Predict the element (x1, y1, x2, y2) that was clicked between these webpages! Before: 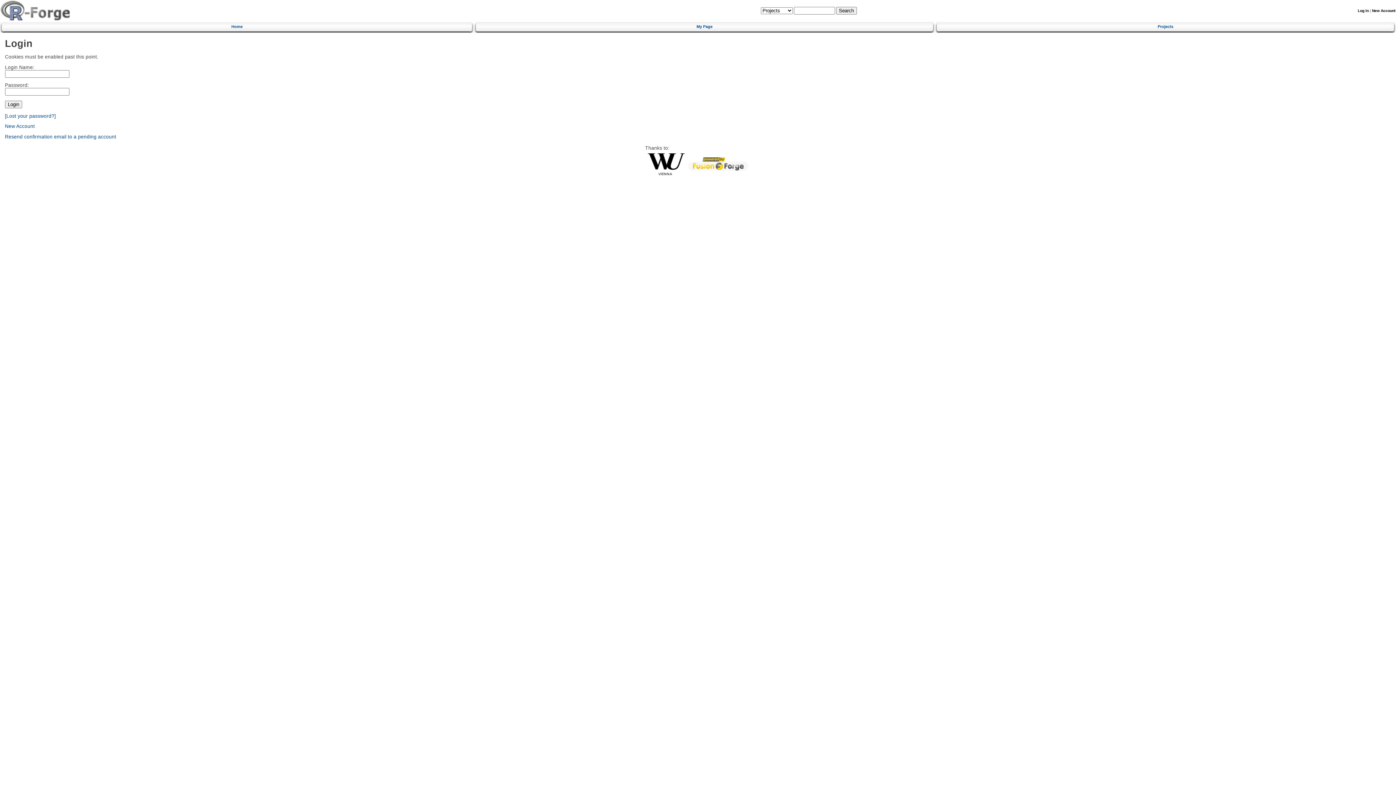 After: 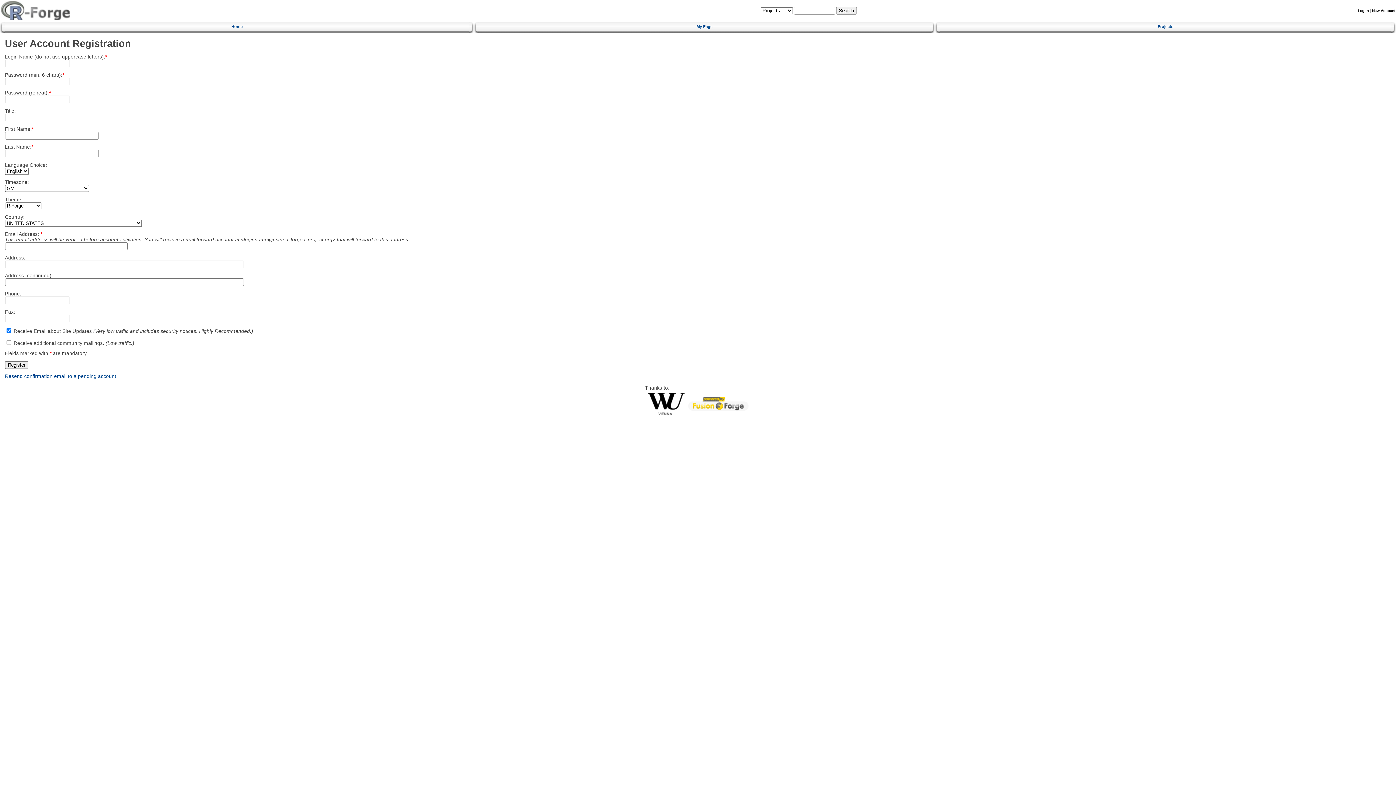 Action: label: New Account bbox: (4, 123, 34, 129)